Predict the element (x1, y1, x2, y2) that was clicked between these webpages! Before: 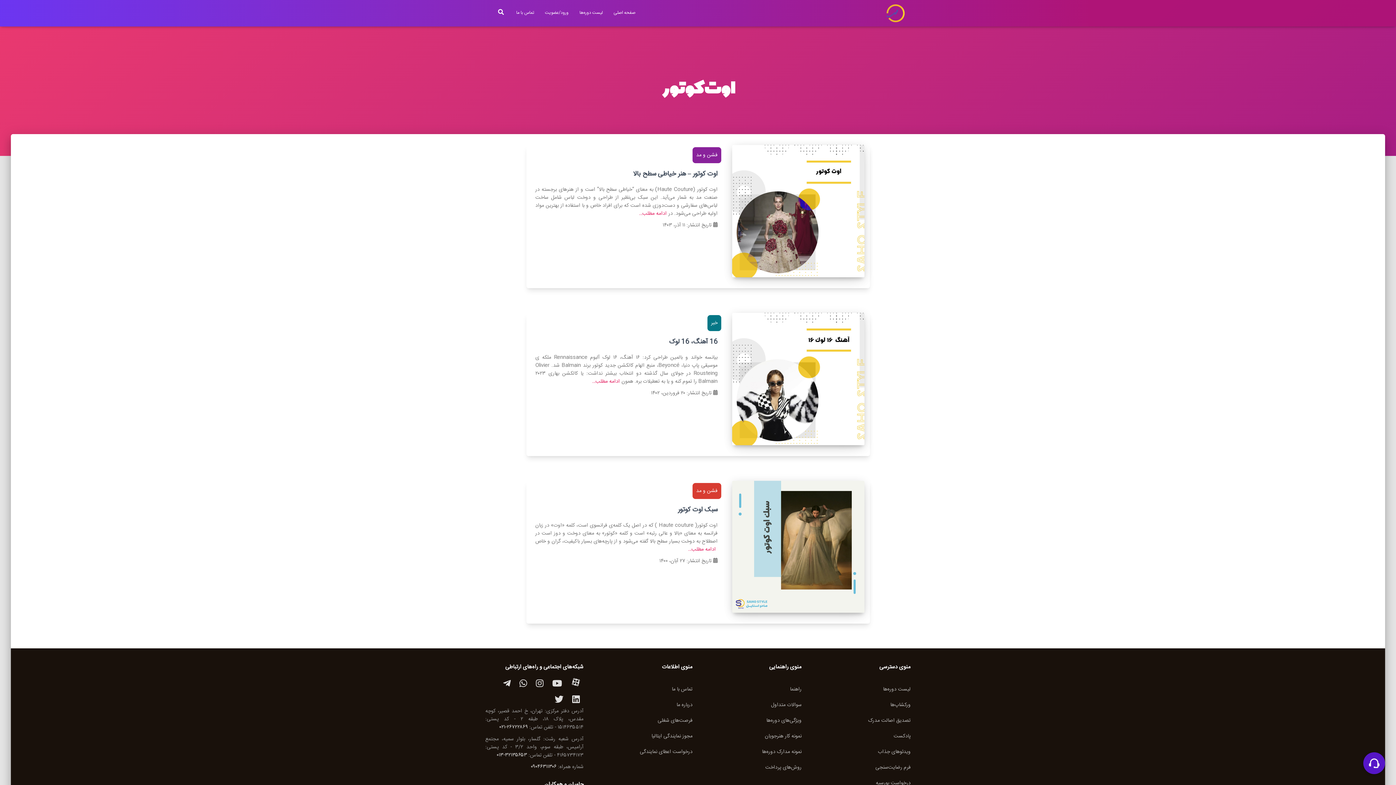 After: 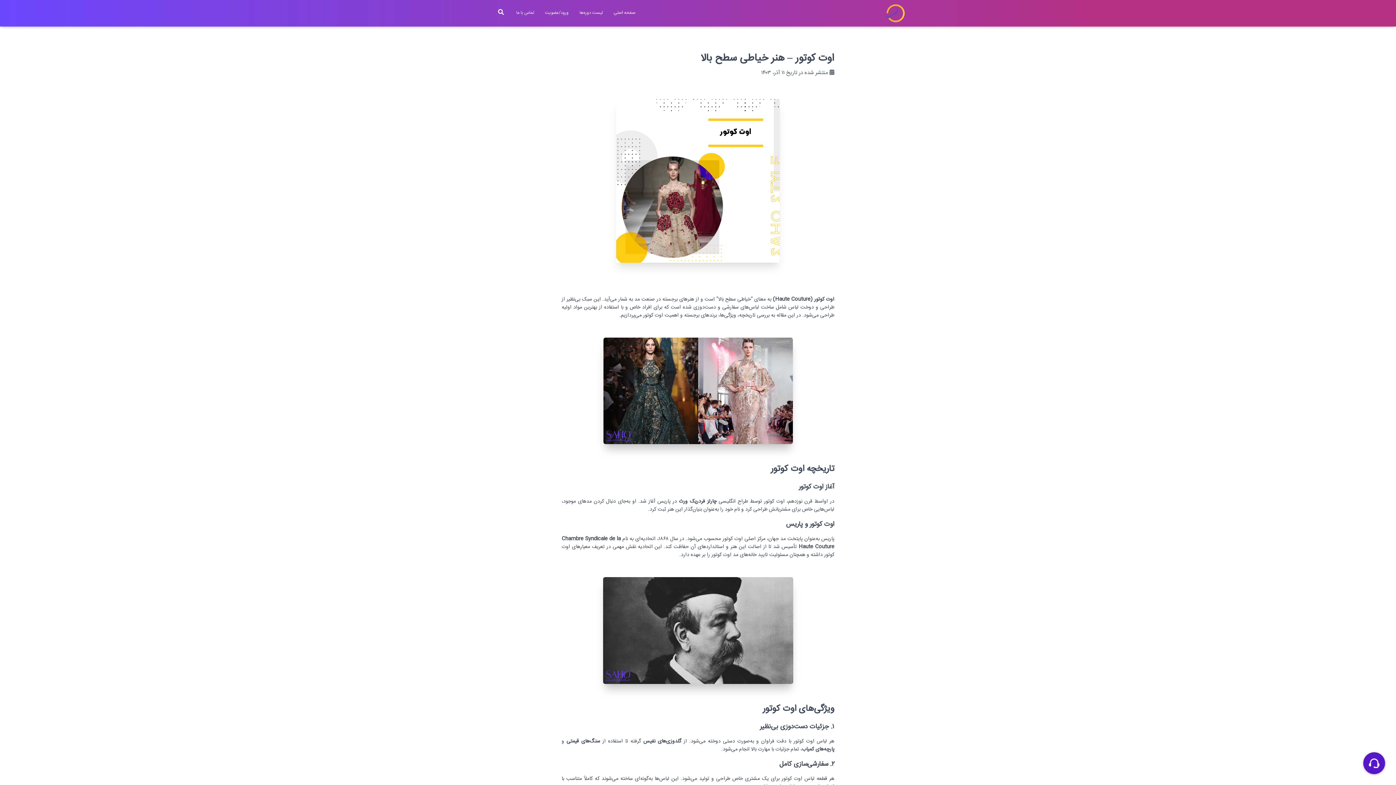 Action: bbox: (633, 168, 717, 179) label: اوت کوتور – هنر خیاطی سطح بالا